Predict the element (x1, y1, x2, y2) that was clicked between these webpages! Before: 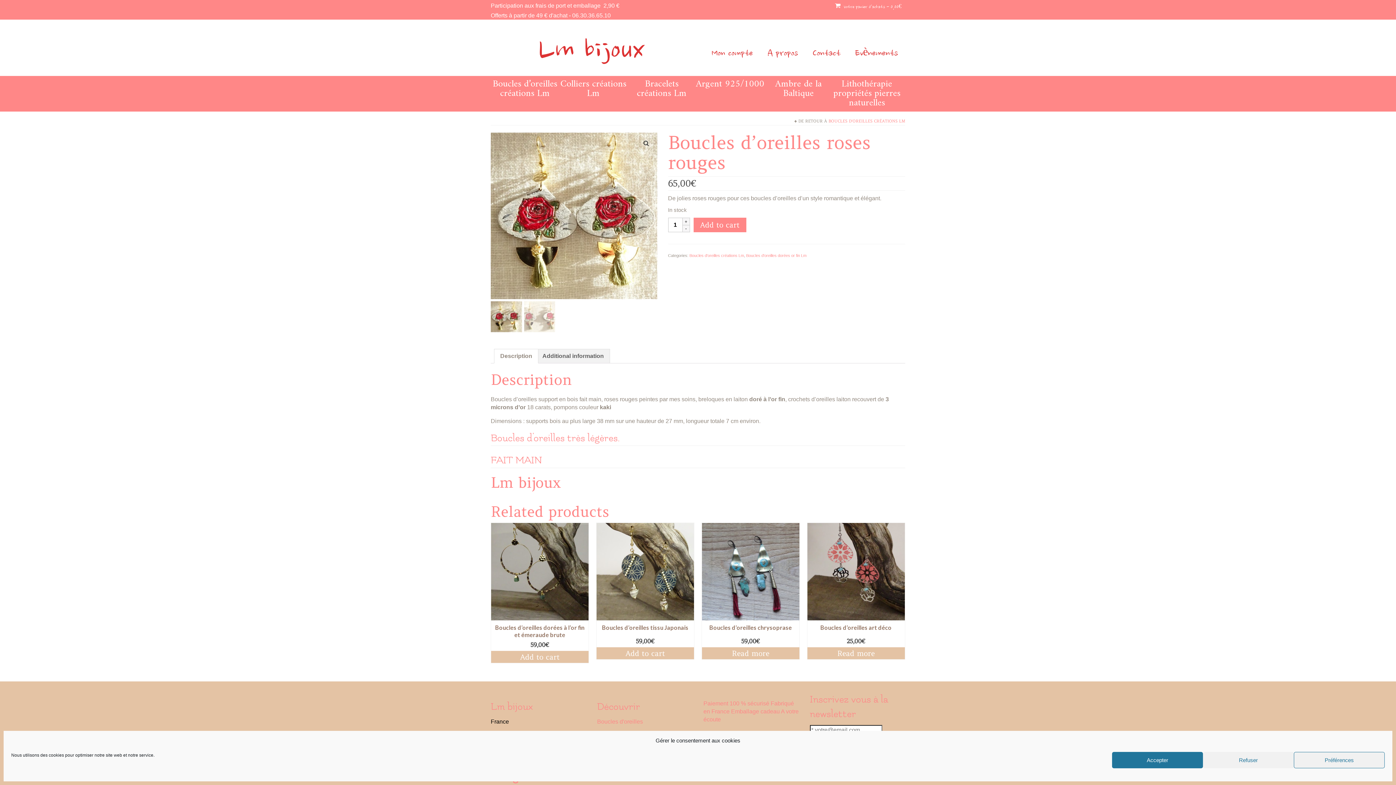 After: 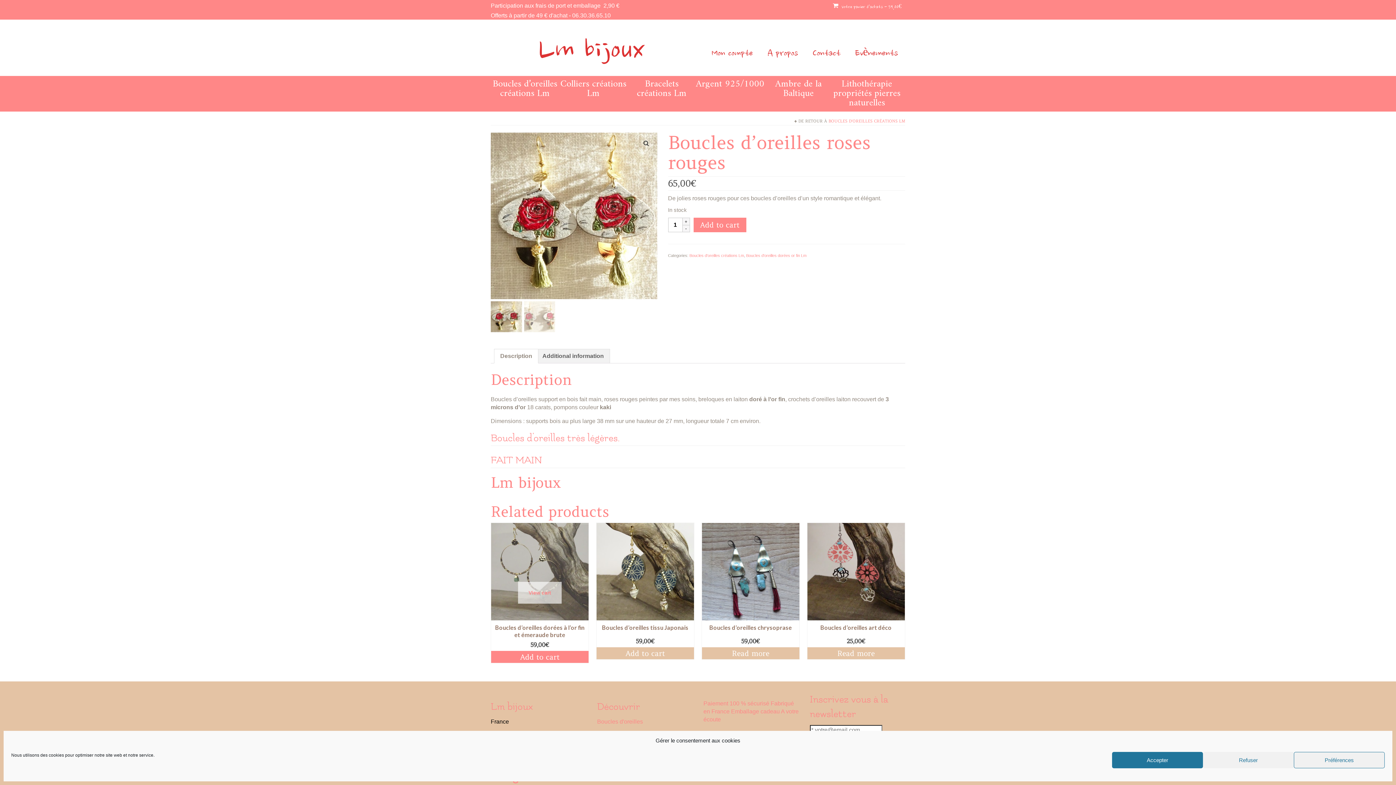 Action: bbox: (491, 651, 588, 663) label: Add “Boucles d'oreilles dorées à l'or fin et émeraude brute” to your cart